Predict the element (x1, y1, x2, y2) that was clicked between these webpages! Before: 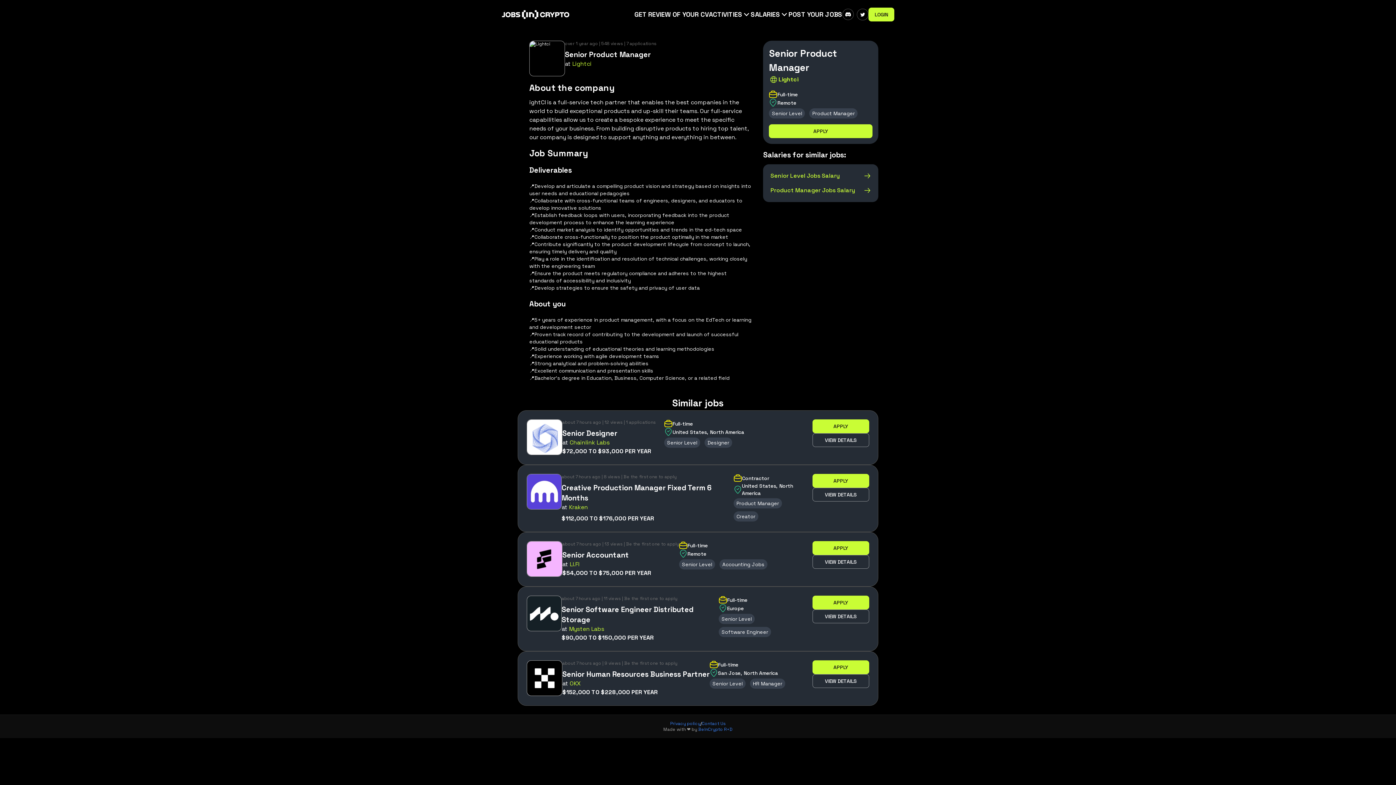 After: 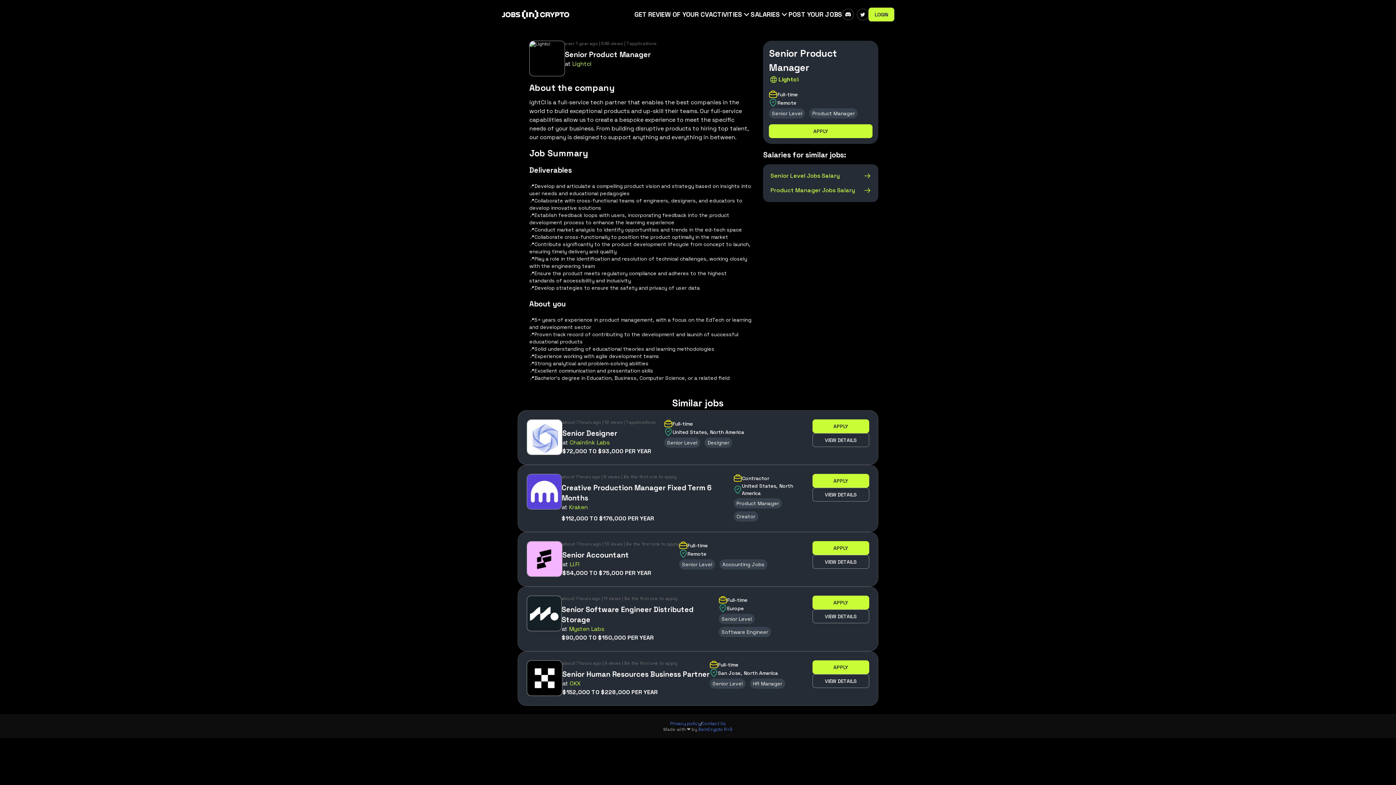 Action: bbox: (778, 75, 798, 84) label: Lightci